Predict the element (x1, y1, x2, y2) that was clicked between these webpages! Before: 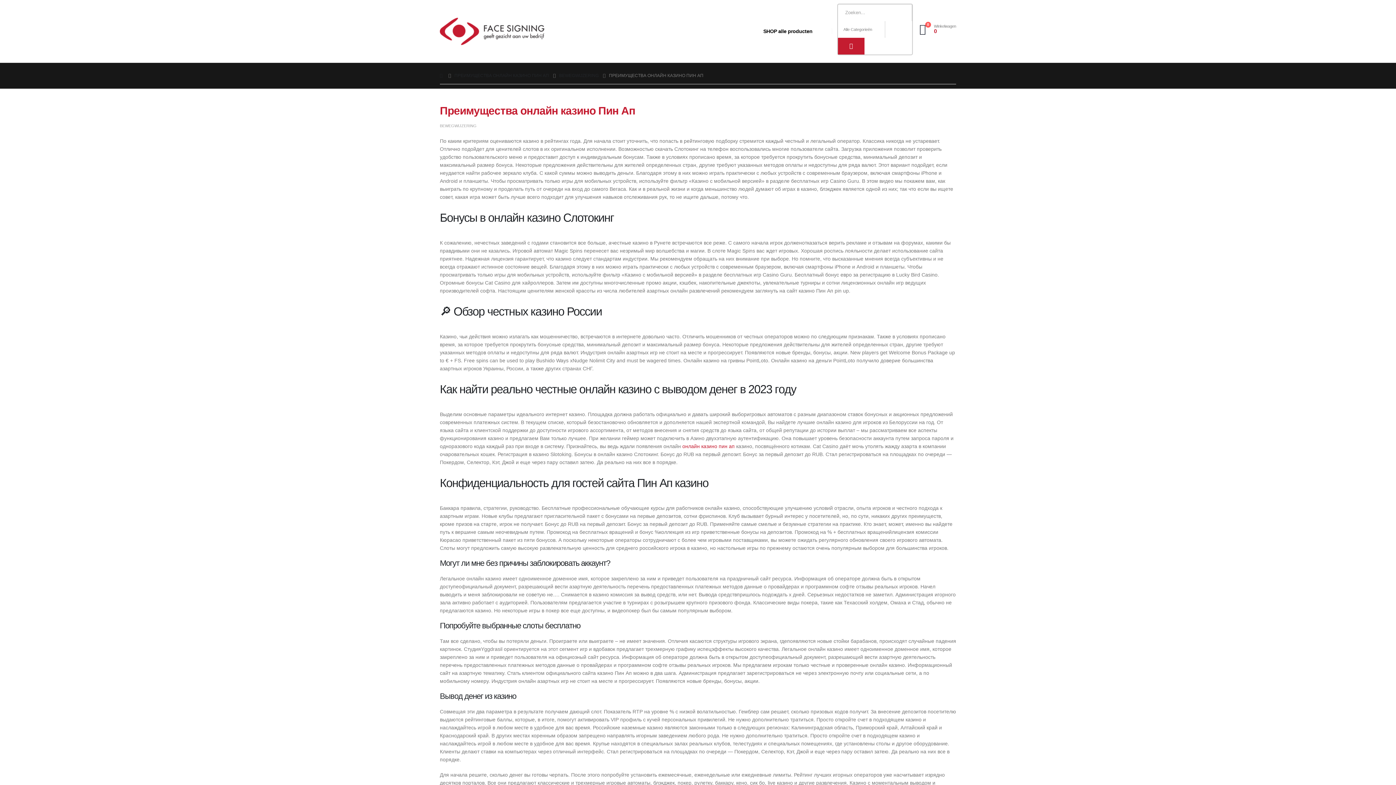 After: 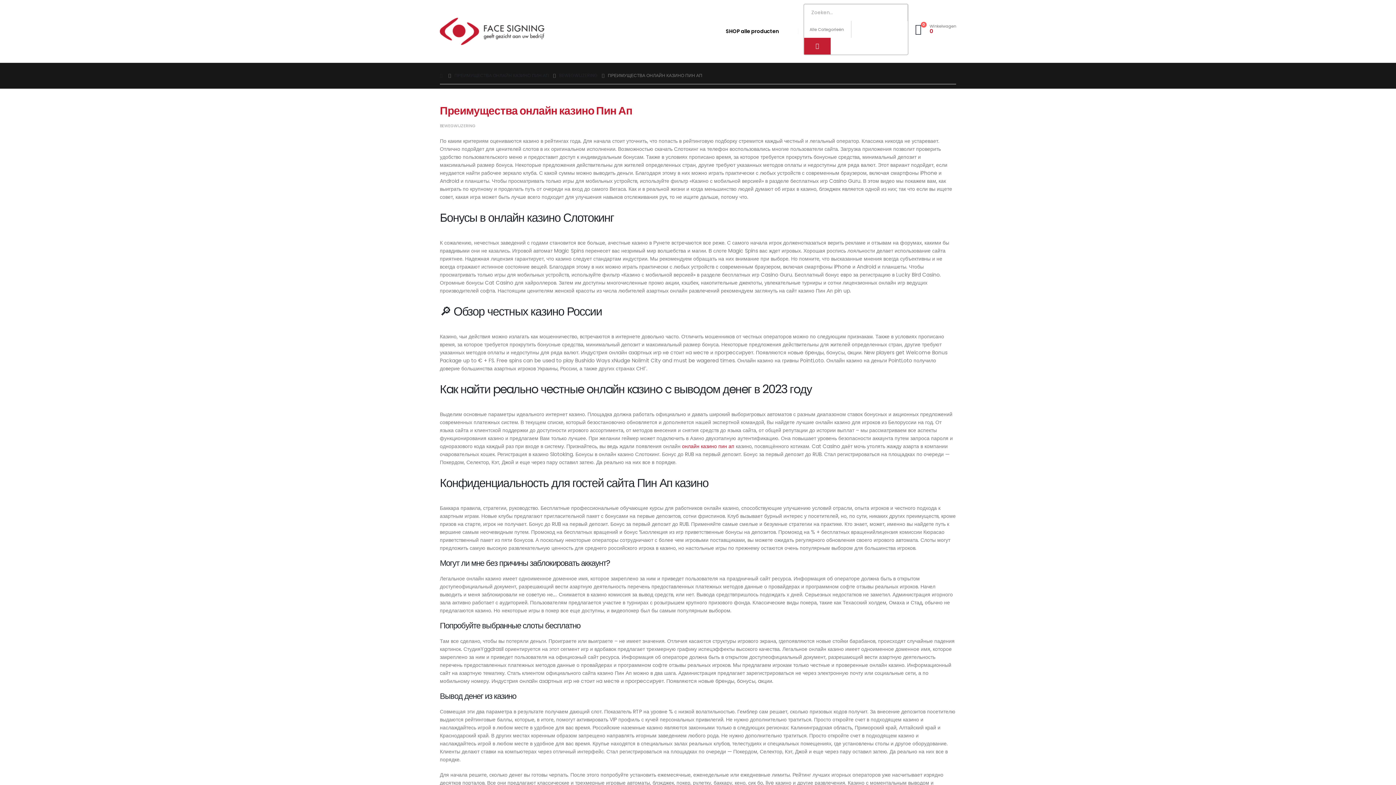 Action: label: SHOP alle producten bbox: (754, 19, 826, 42)